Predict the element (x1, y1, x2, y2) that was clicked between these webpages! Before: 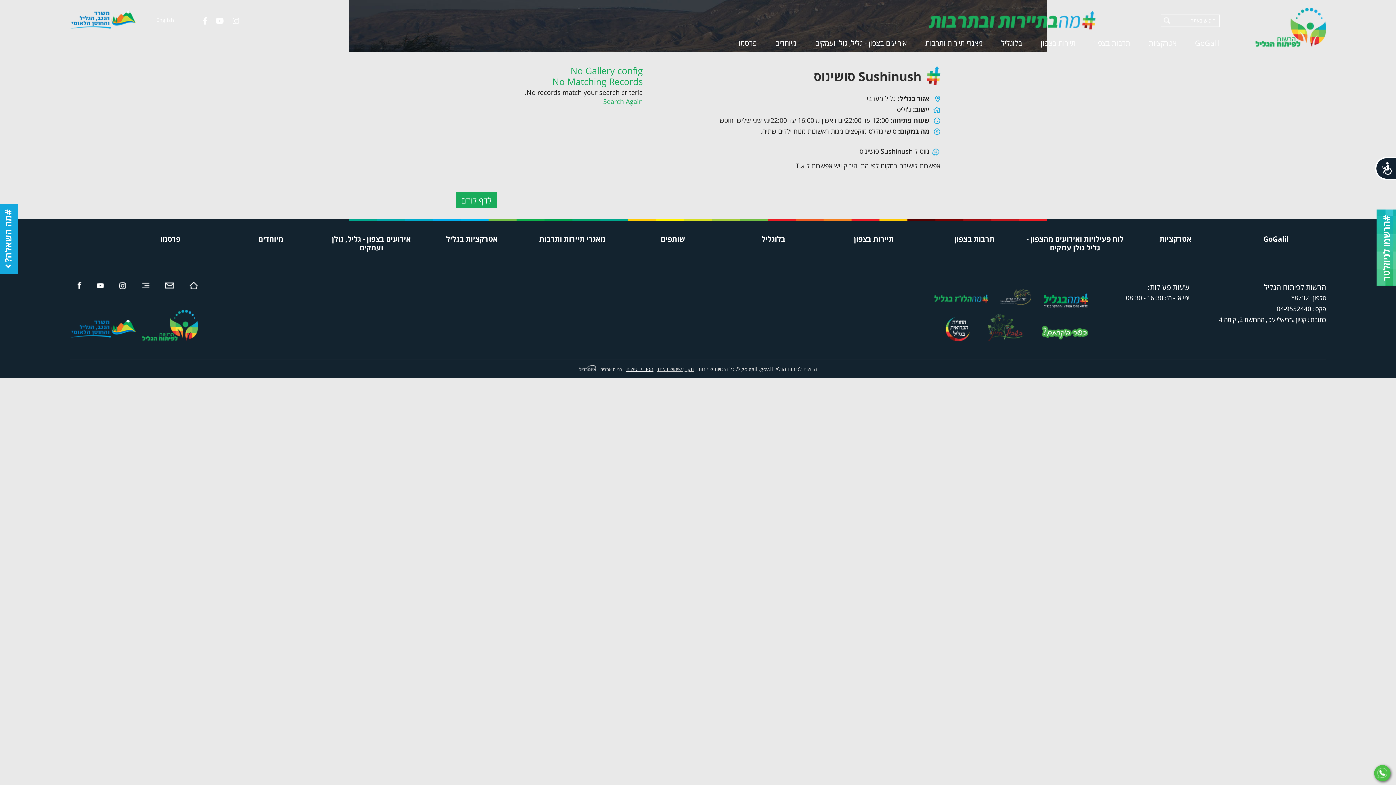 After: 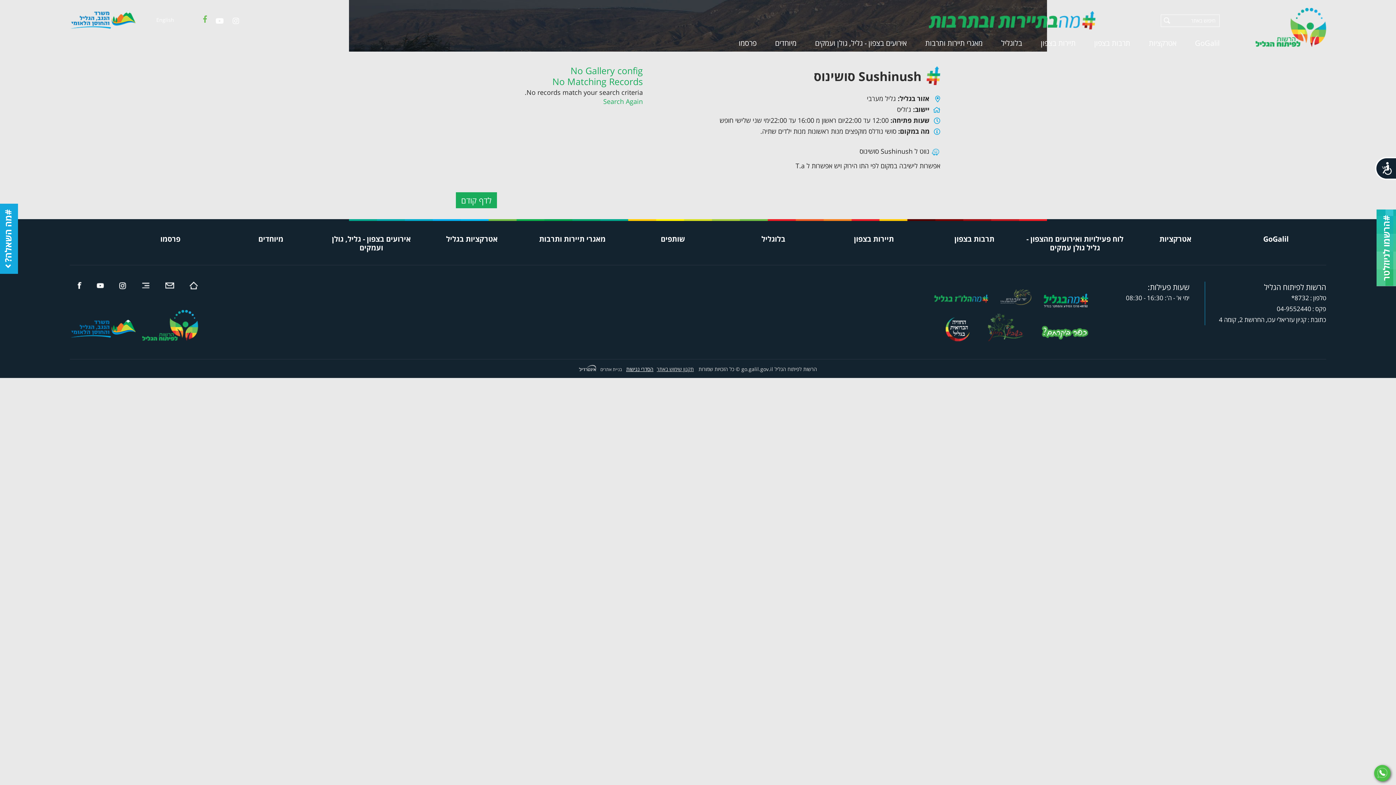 Action: bbox: (203, 16, 206, 25)